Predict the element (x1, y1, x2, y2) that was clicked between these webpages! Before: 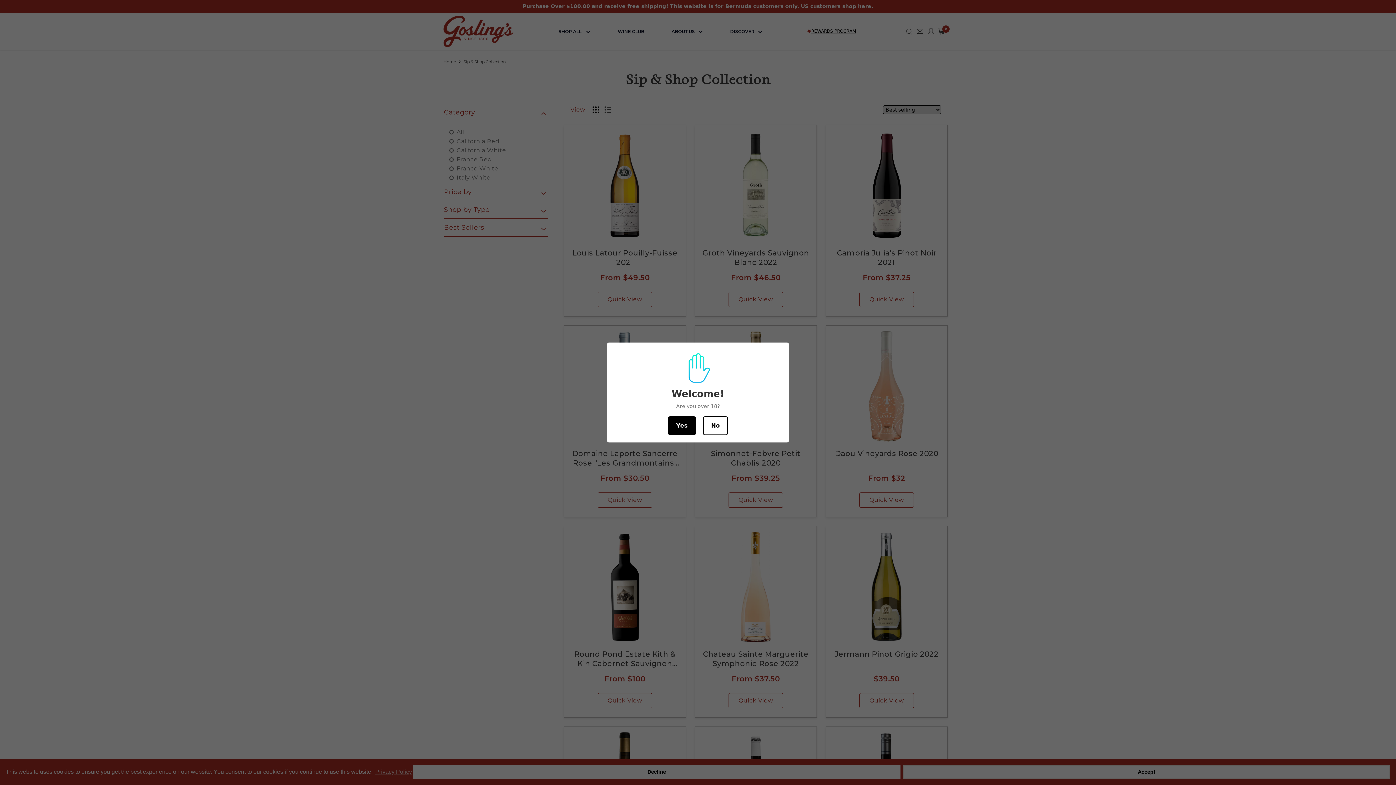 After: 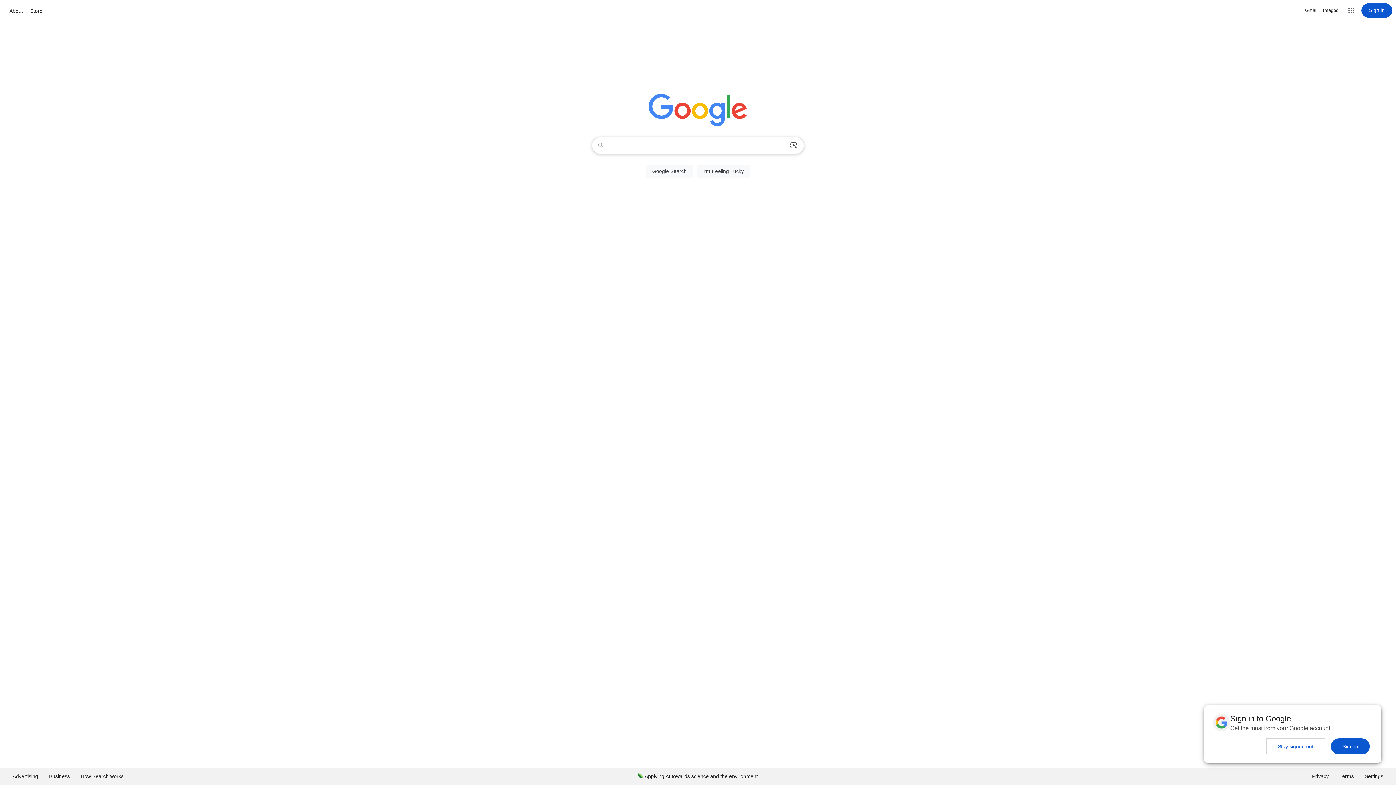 Action: label: No bbox: (703, 416, 728, 435)